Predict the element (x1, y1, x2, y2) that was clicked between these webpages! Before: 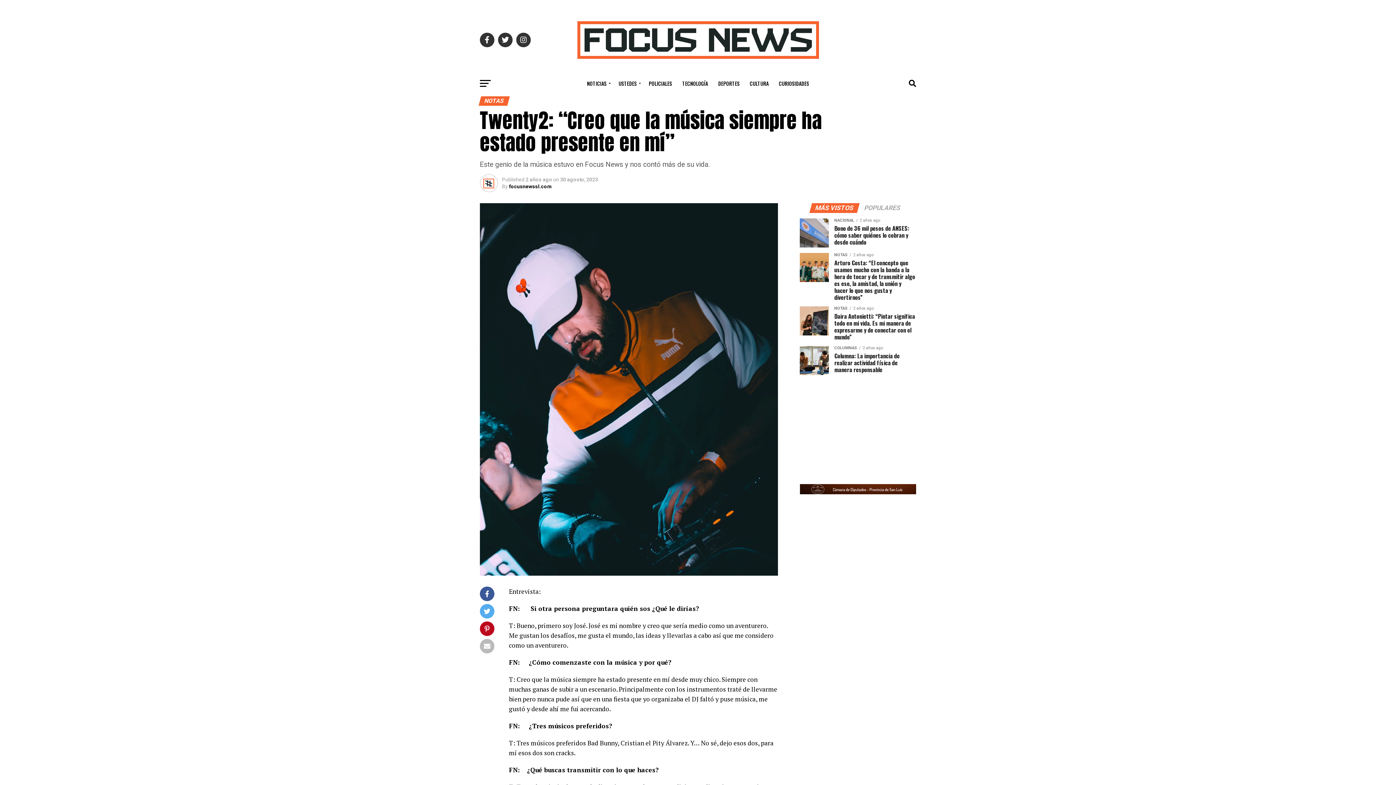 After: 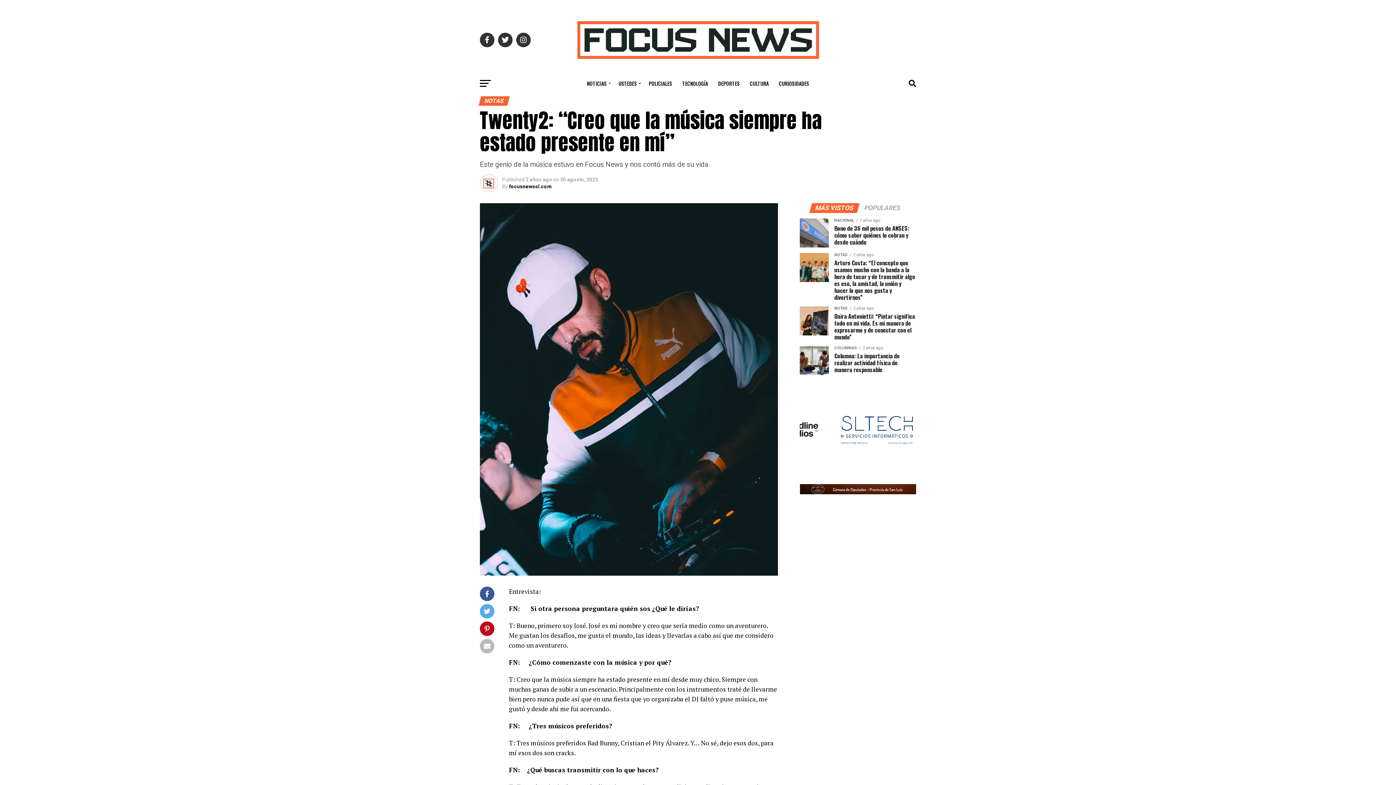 Action: bbox: (800, 386, 887, 473) label: View Slide Details